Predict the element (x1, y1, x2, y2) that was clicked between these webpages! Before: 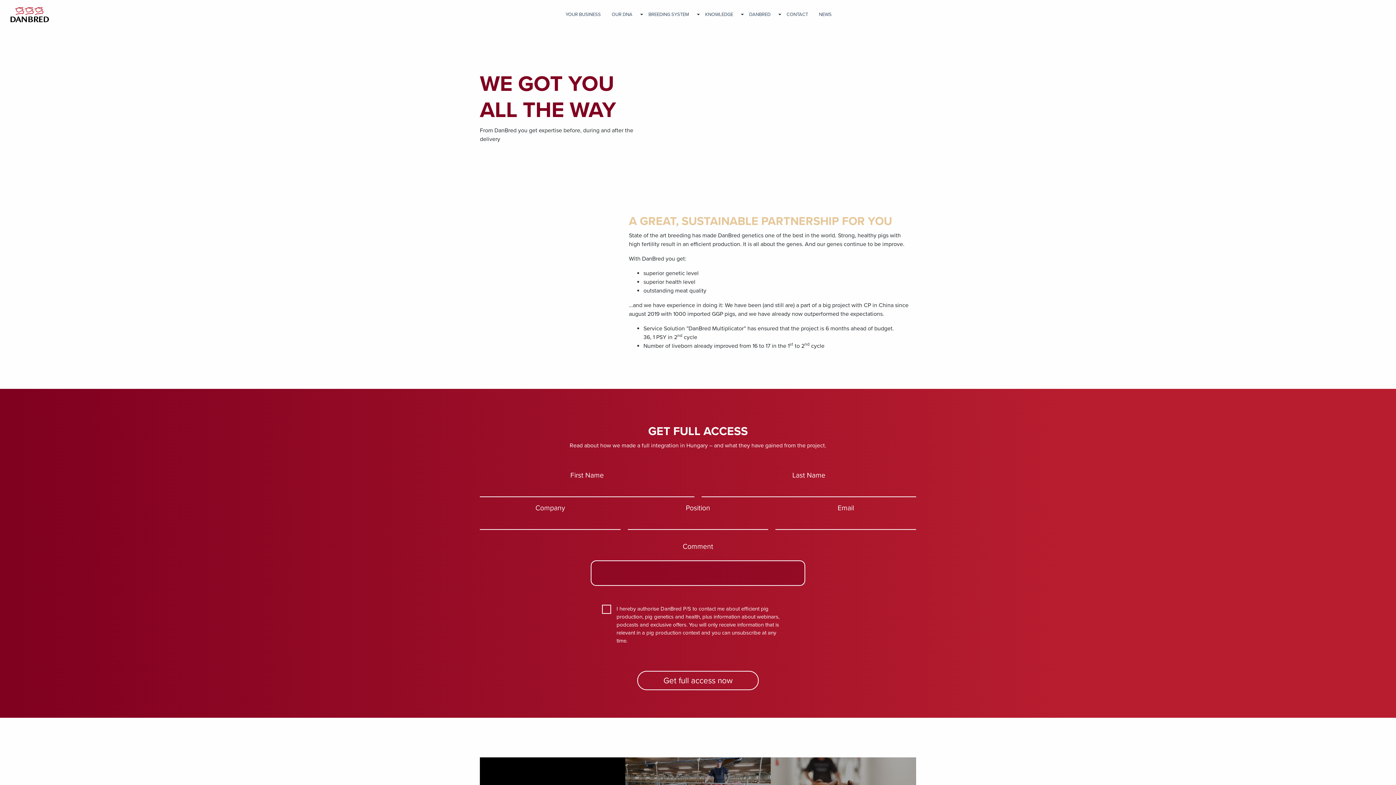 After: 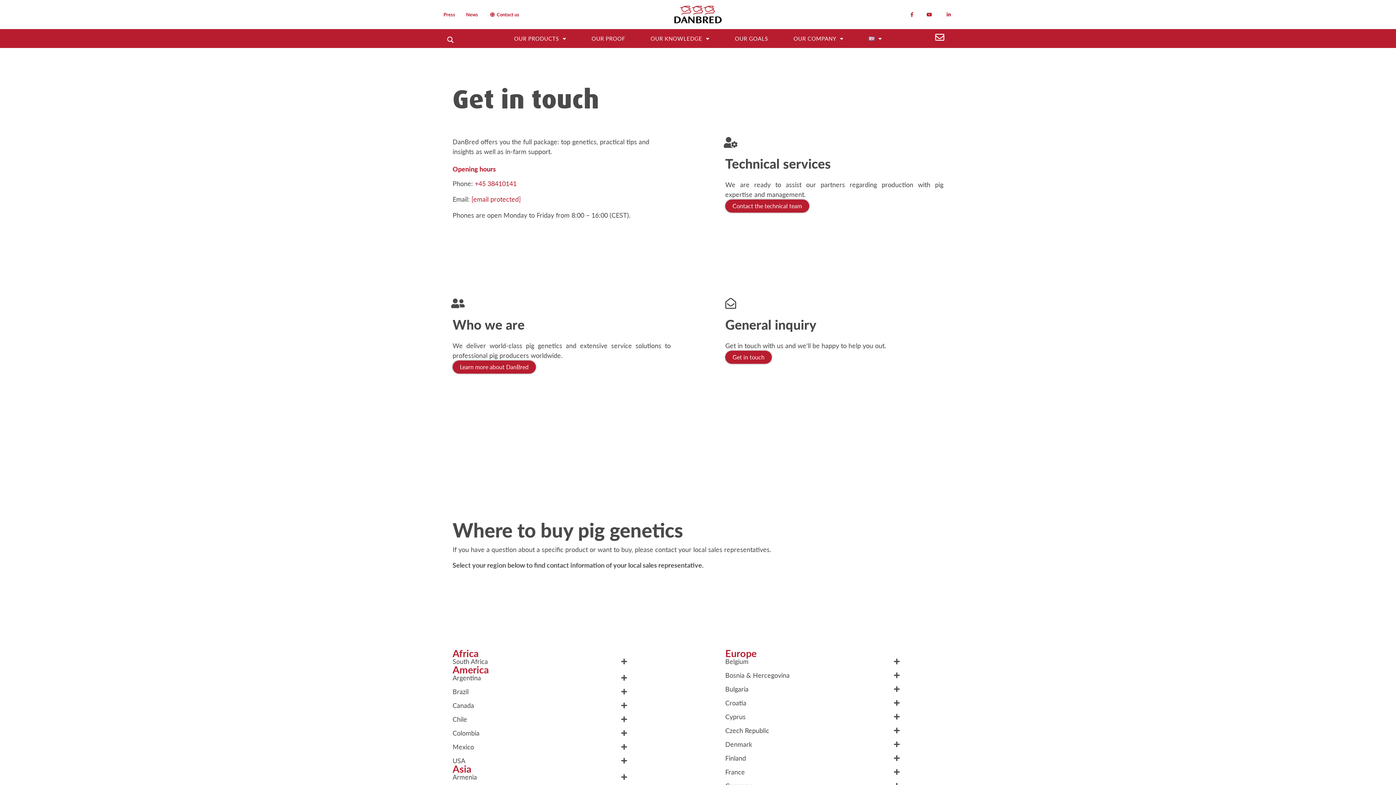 Action: label: CONTACT bbox: (781, 7, 813, 20)